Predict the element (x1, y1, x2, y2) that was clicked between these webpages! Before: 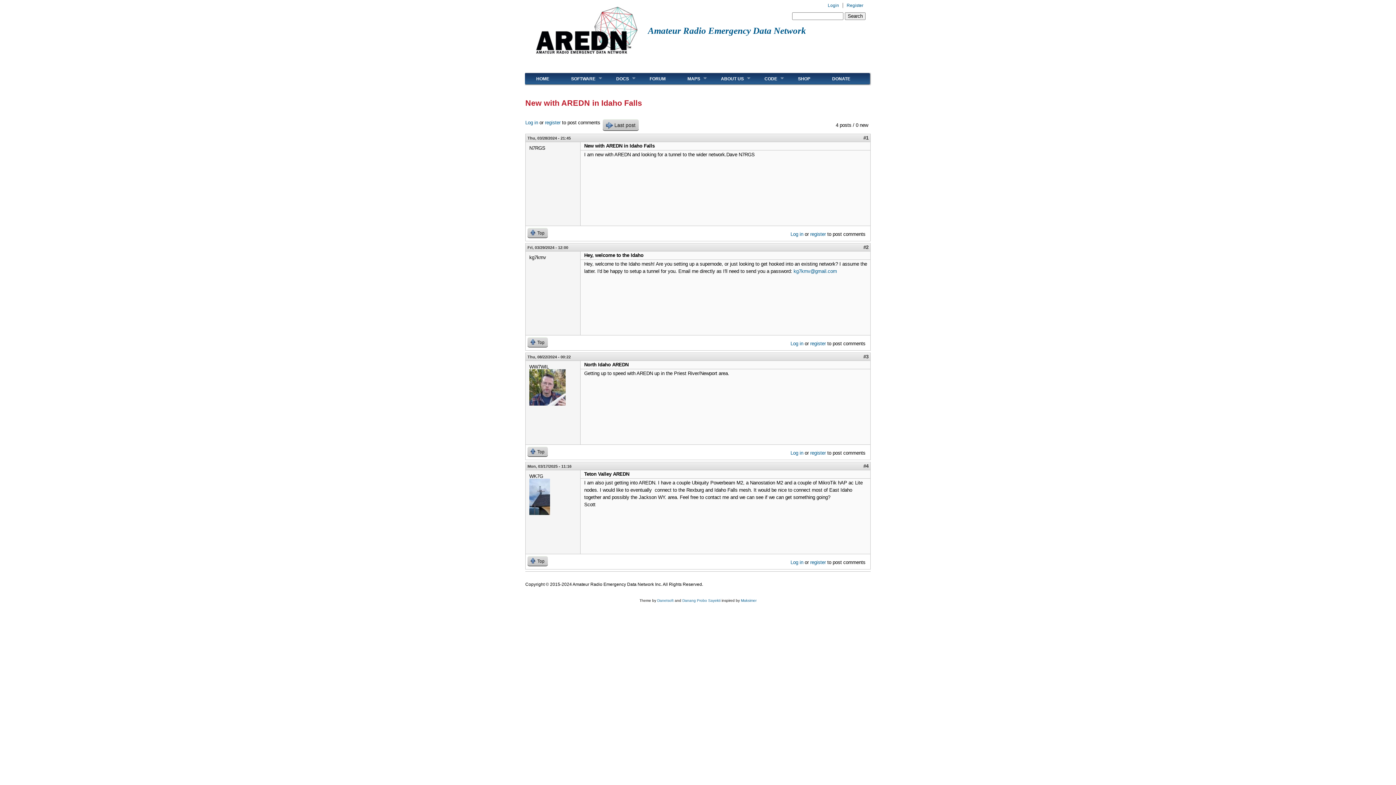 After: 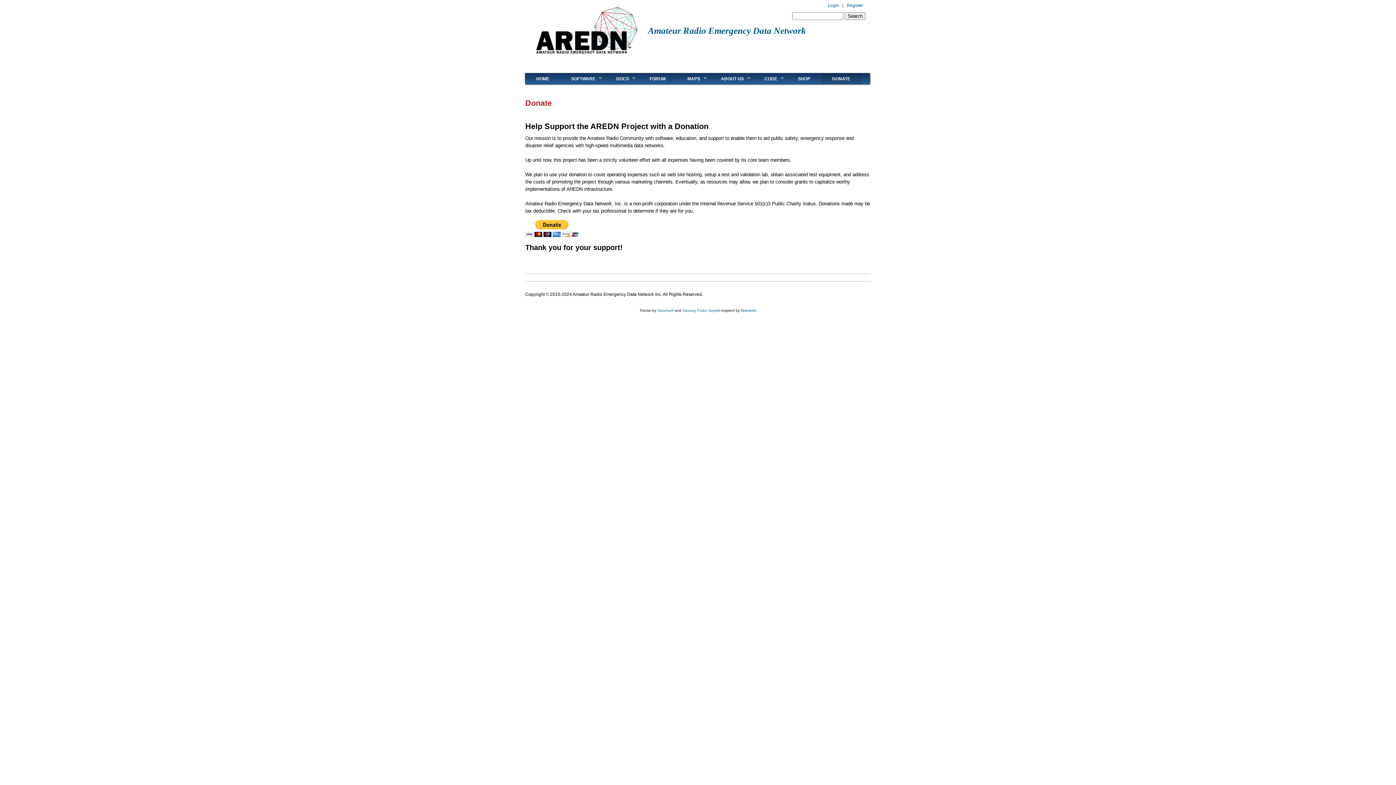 Action: label: DONATE bbox: (821, 72, 861, 84)